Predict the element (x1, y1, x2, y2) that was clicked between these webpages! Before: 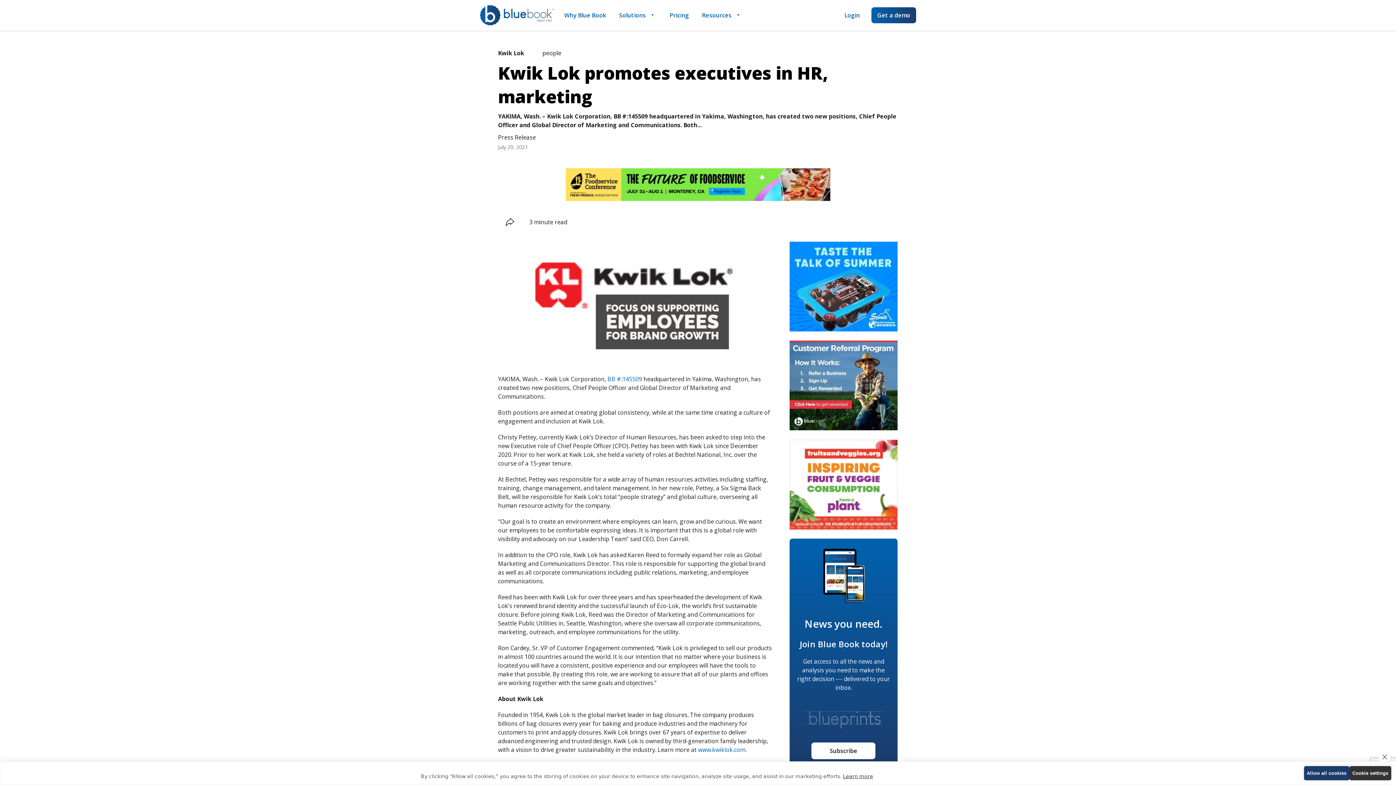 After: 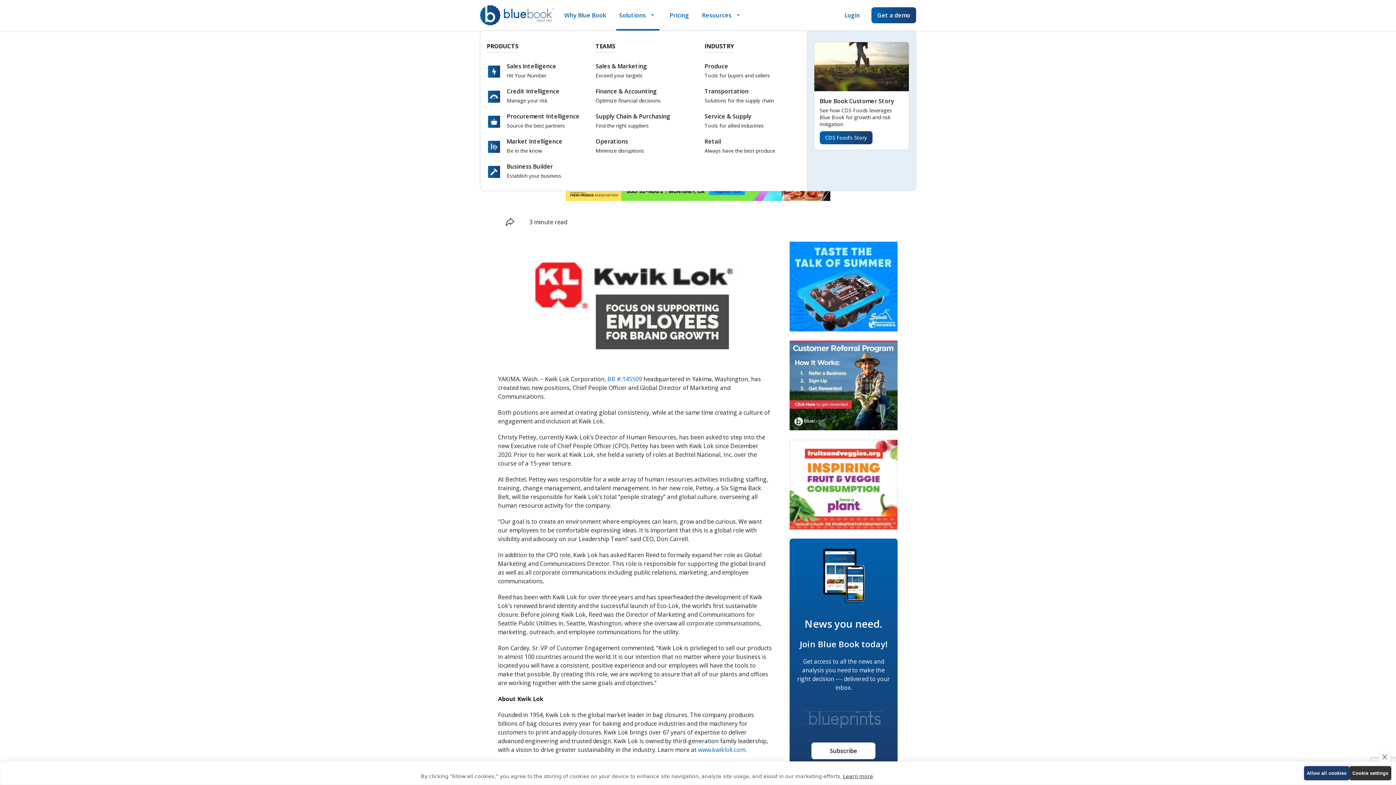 Action: label: Solutions bbox: (616, 10, 659, 30)